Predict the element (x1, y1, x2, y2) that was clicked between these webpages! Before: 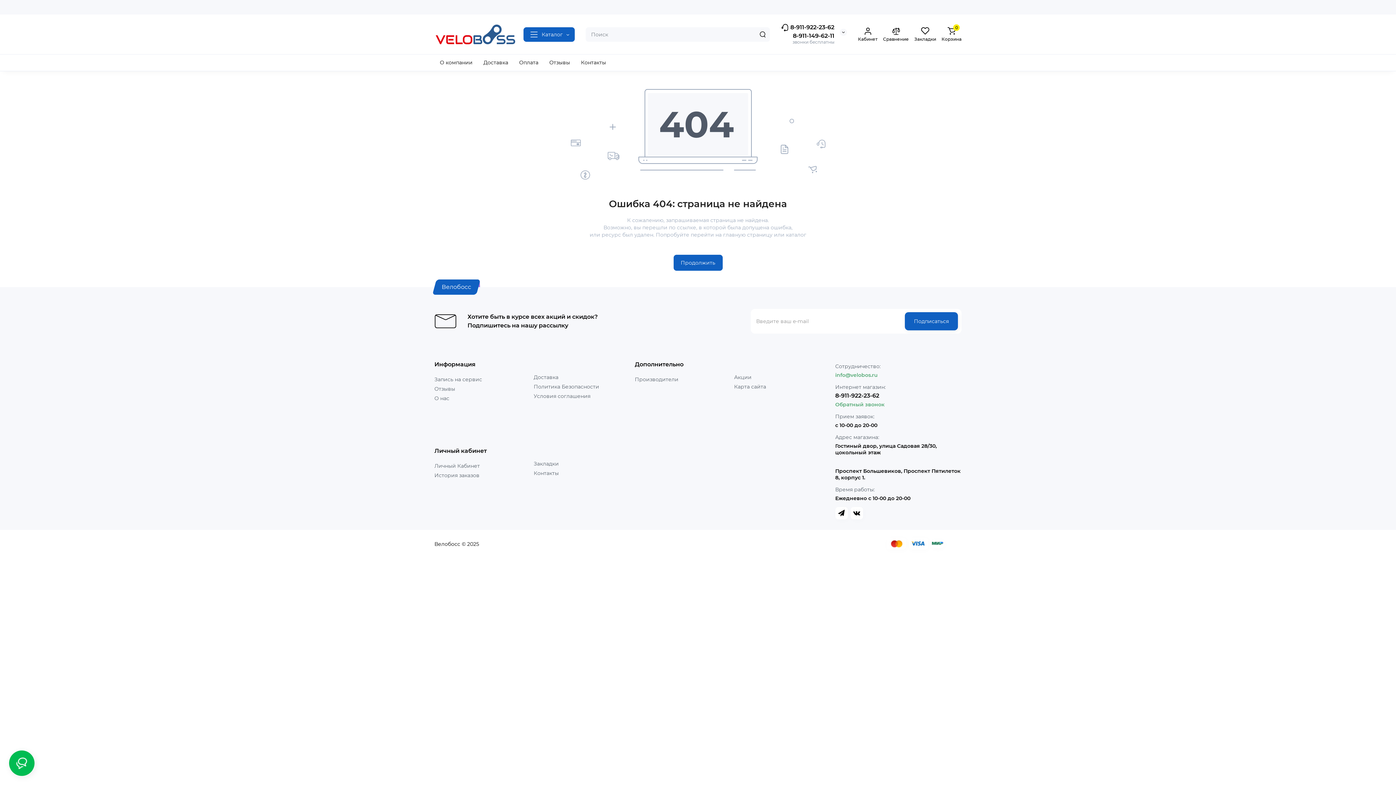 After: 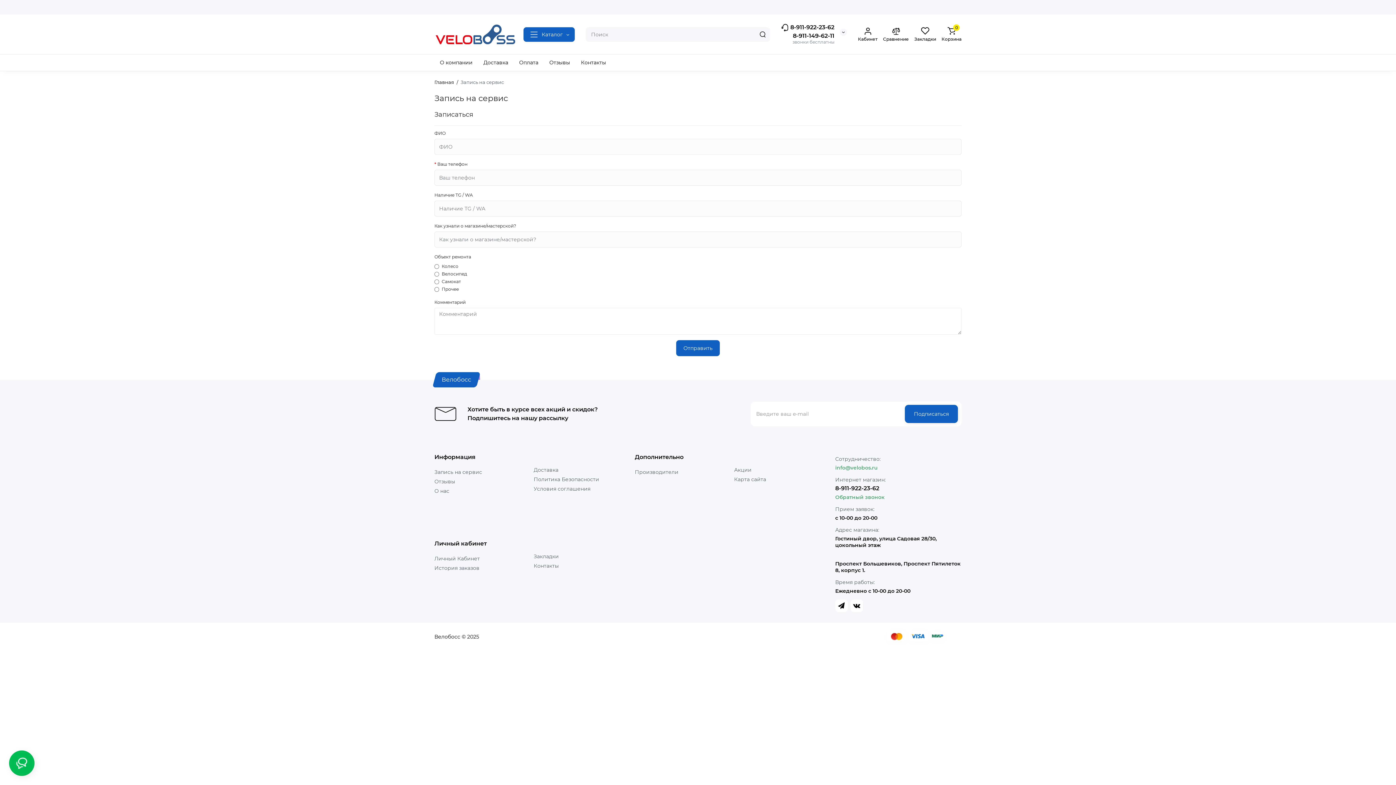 Action: bbox: (434, 376, 482, 382) label: Запись на сервис